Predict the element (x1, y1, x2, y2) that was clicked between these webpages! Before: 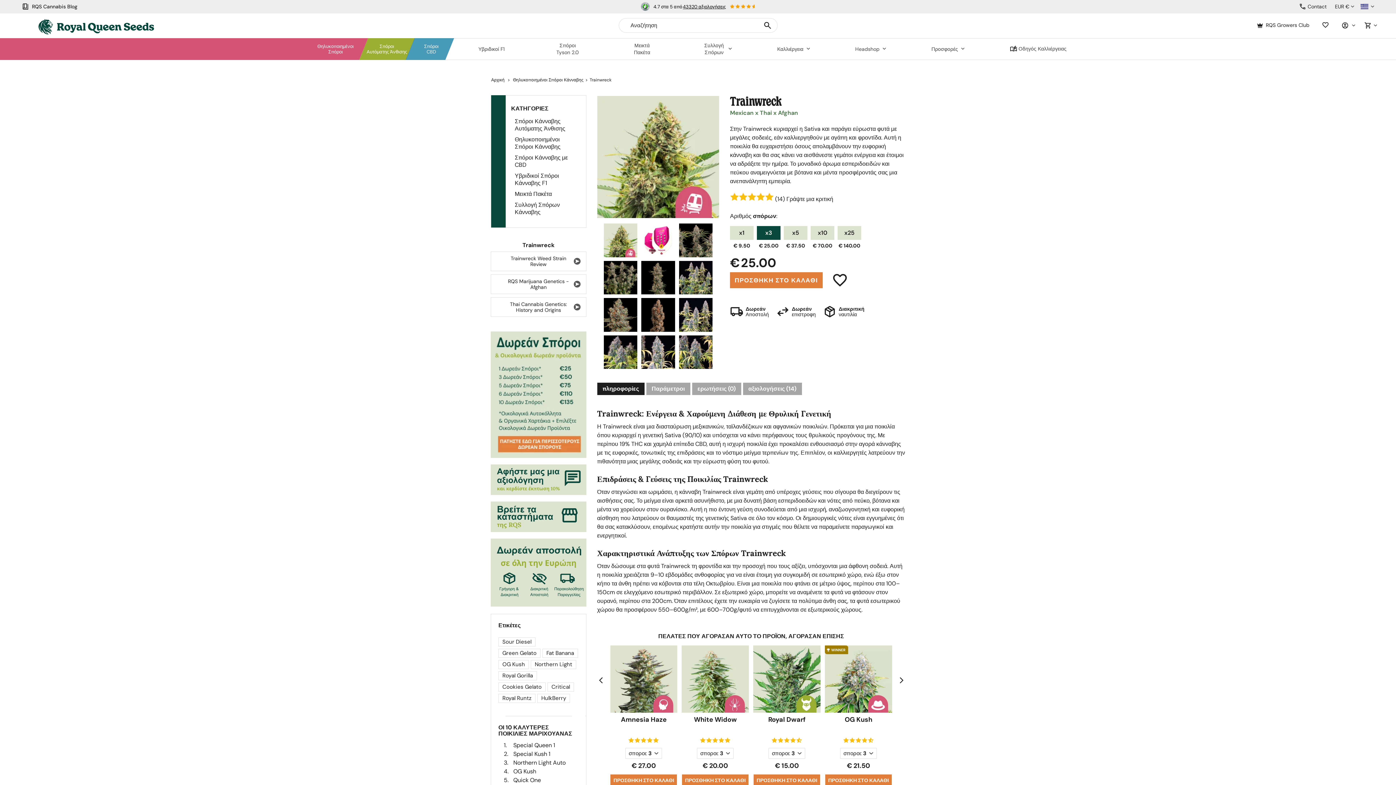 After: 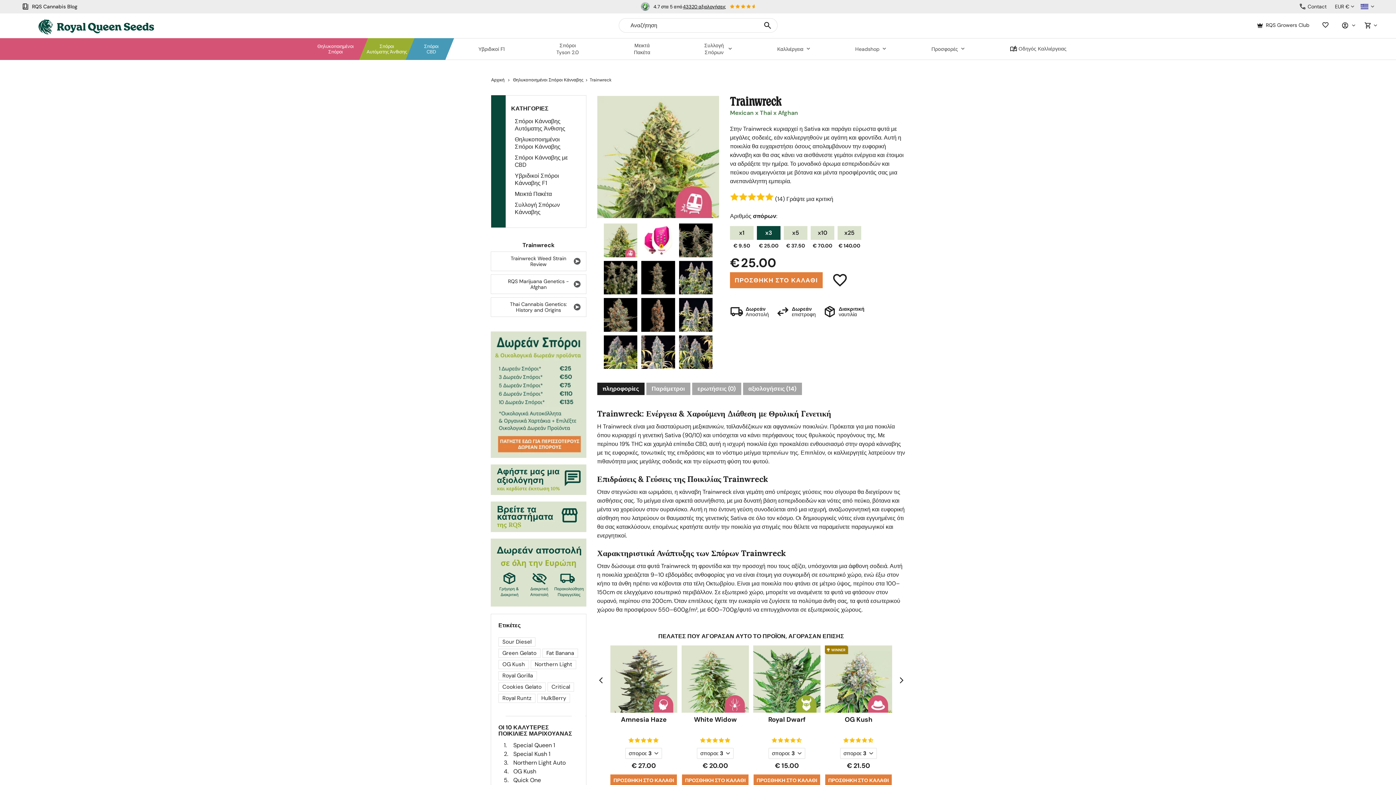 Action: bbox: (700, 737, 705, 743)